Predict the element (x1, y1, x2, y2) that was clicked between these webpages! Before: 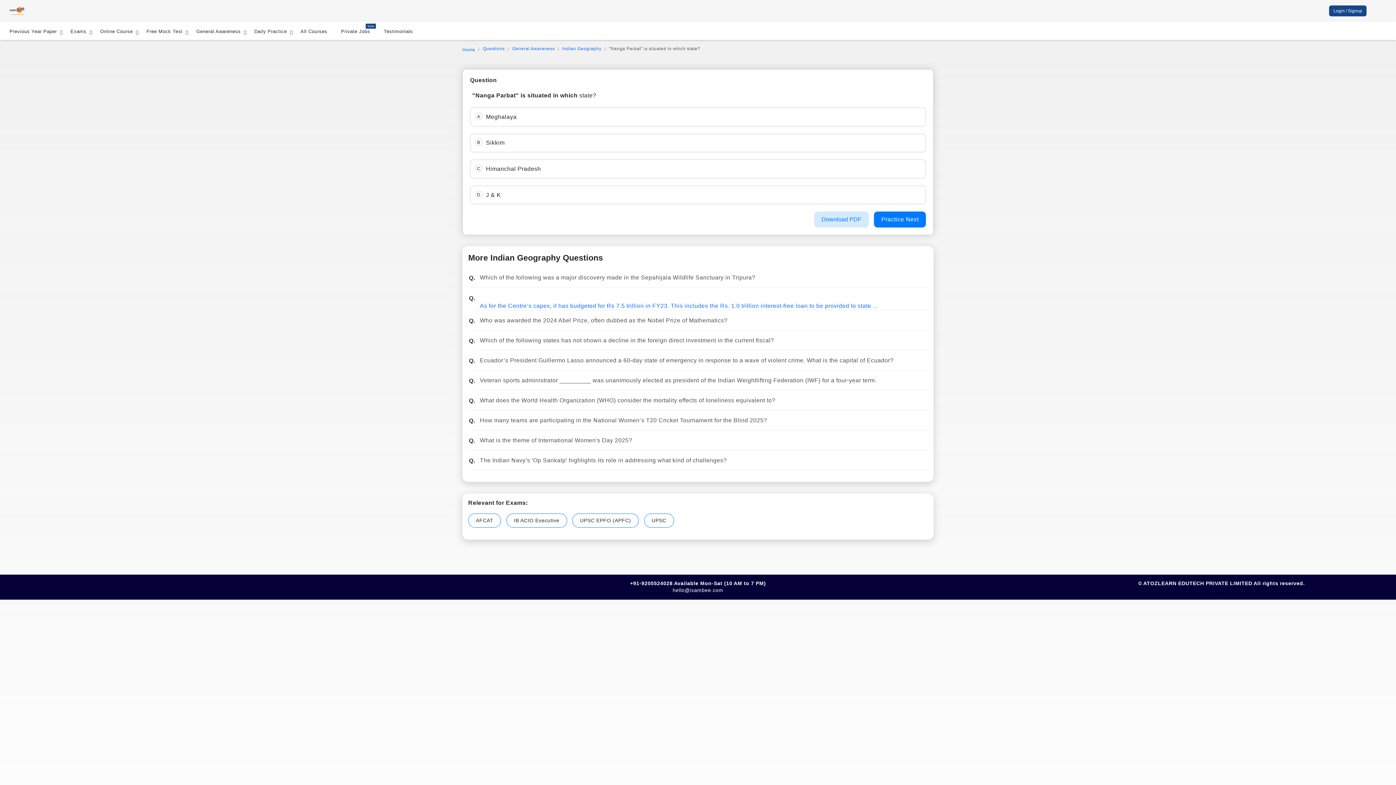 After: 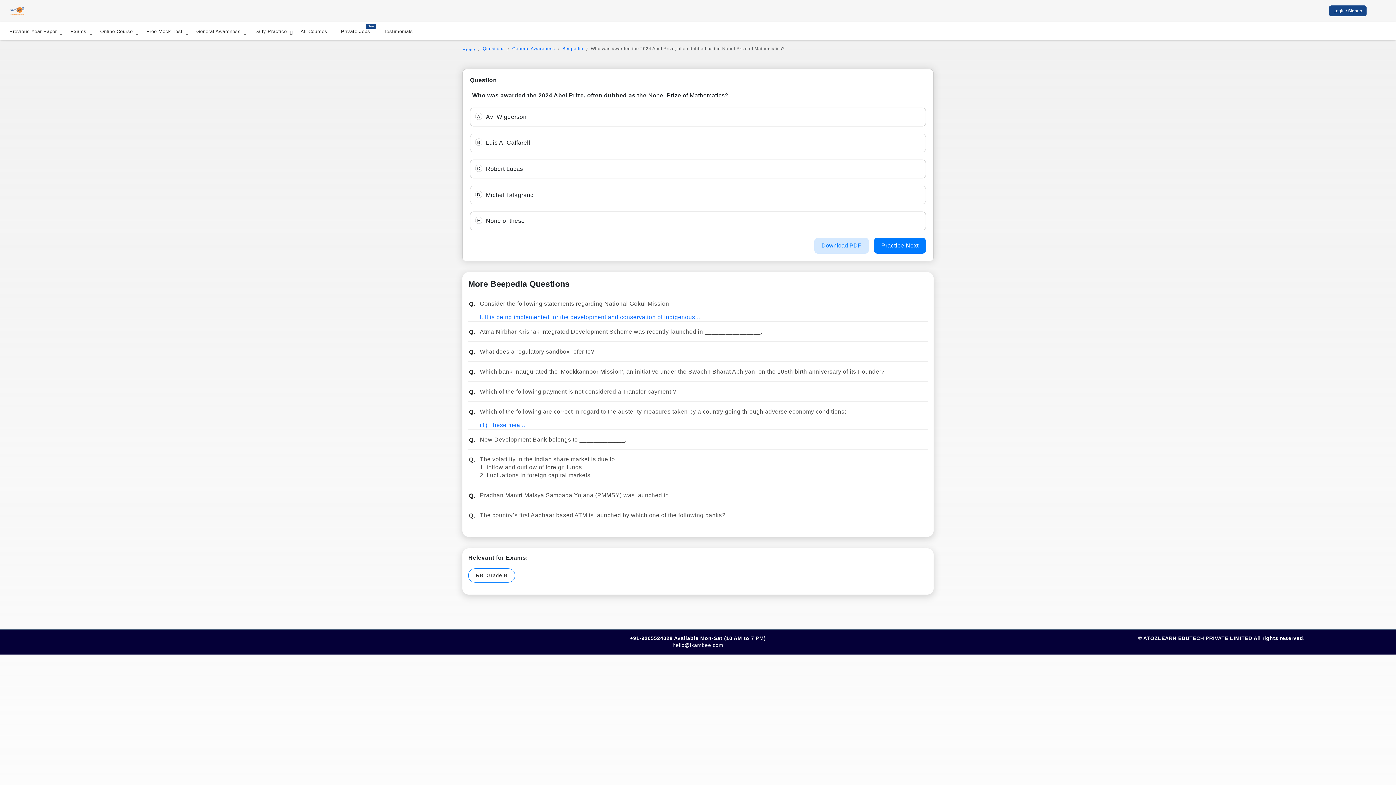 Action: bbox: (480, 316, 727, 324) label: Who was awarded the 2024 Abel Prize, often dubbed as the Nobel Prize of Mathematics?